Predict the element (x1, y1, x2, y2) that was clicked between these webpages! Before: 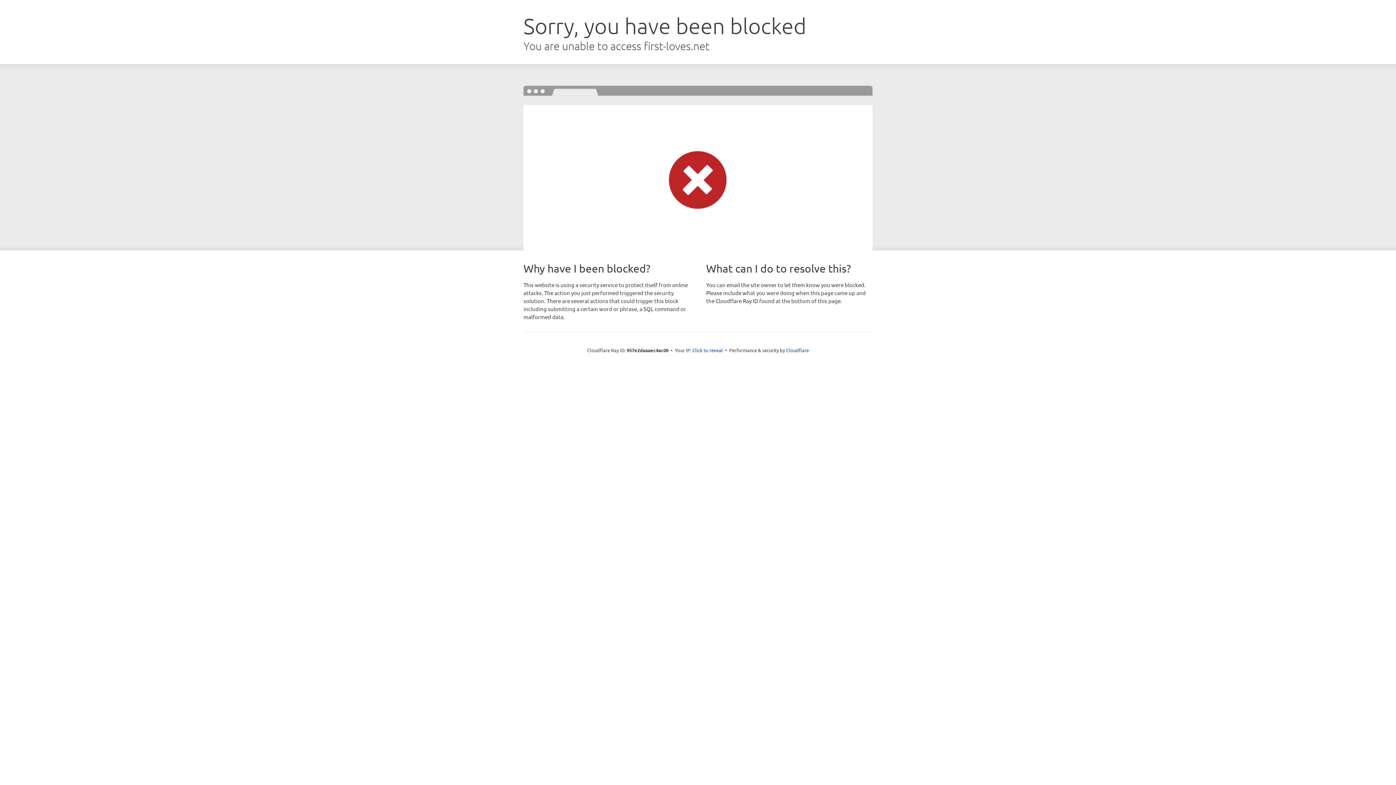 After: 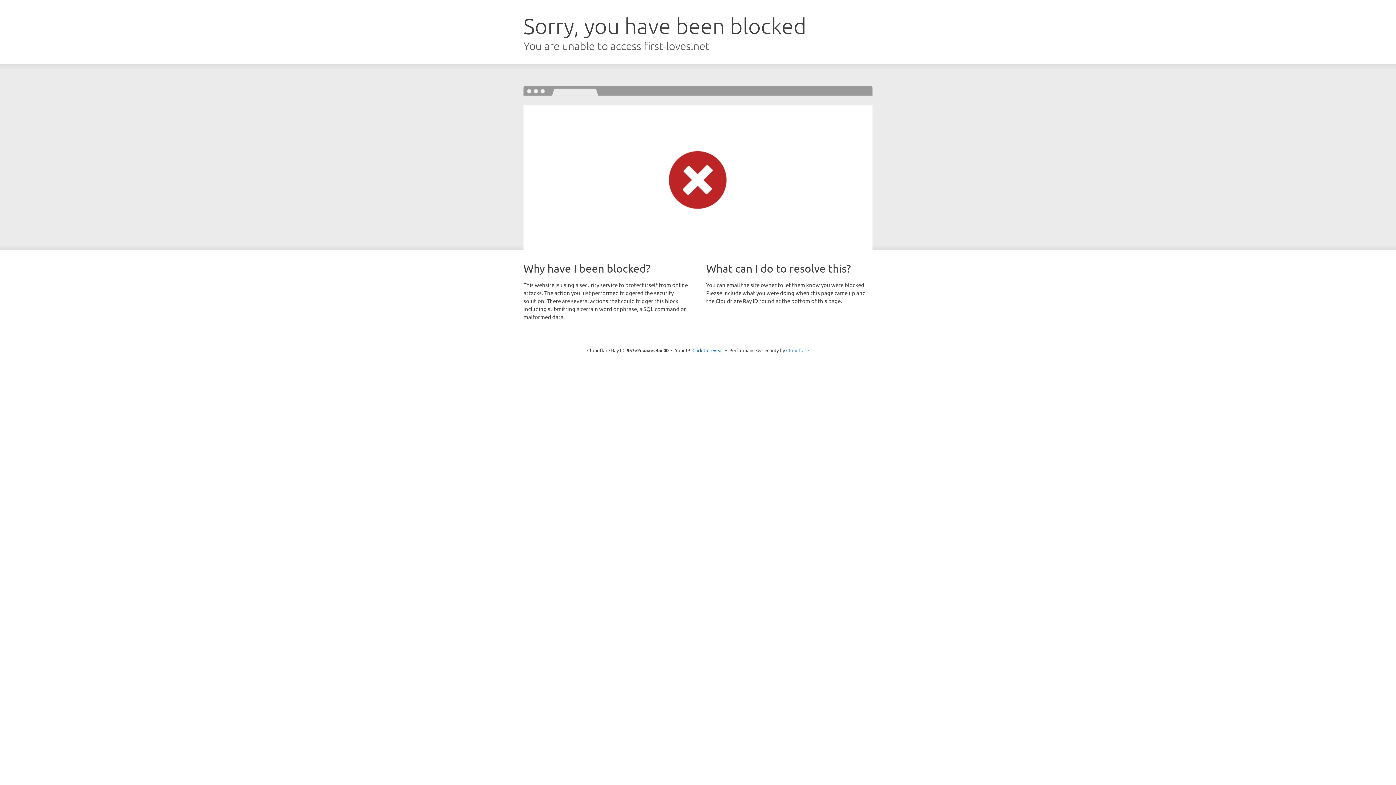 Action: label: Cloudflare bbox: (786, 347, 809, 353)